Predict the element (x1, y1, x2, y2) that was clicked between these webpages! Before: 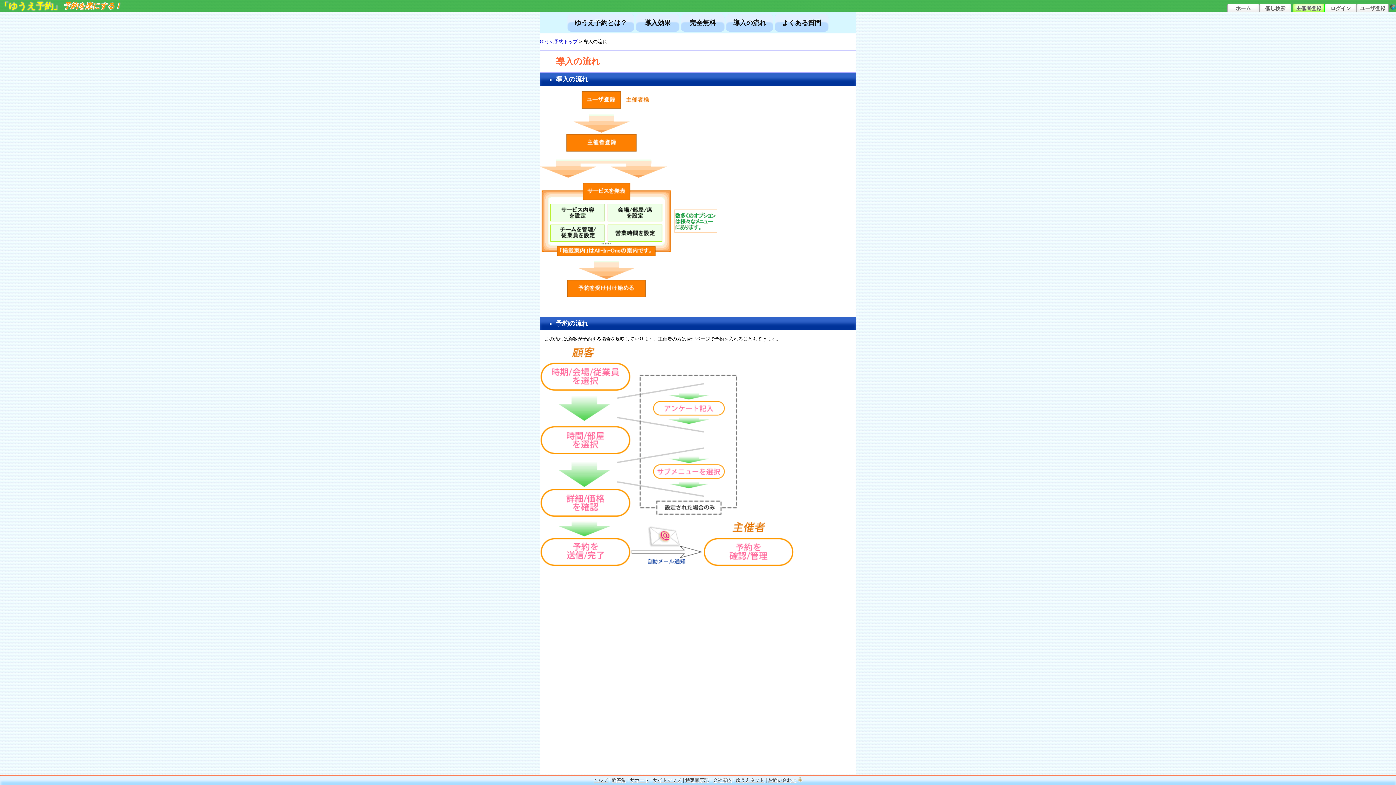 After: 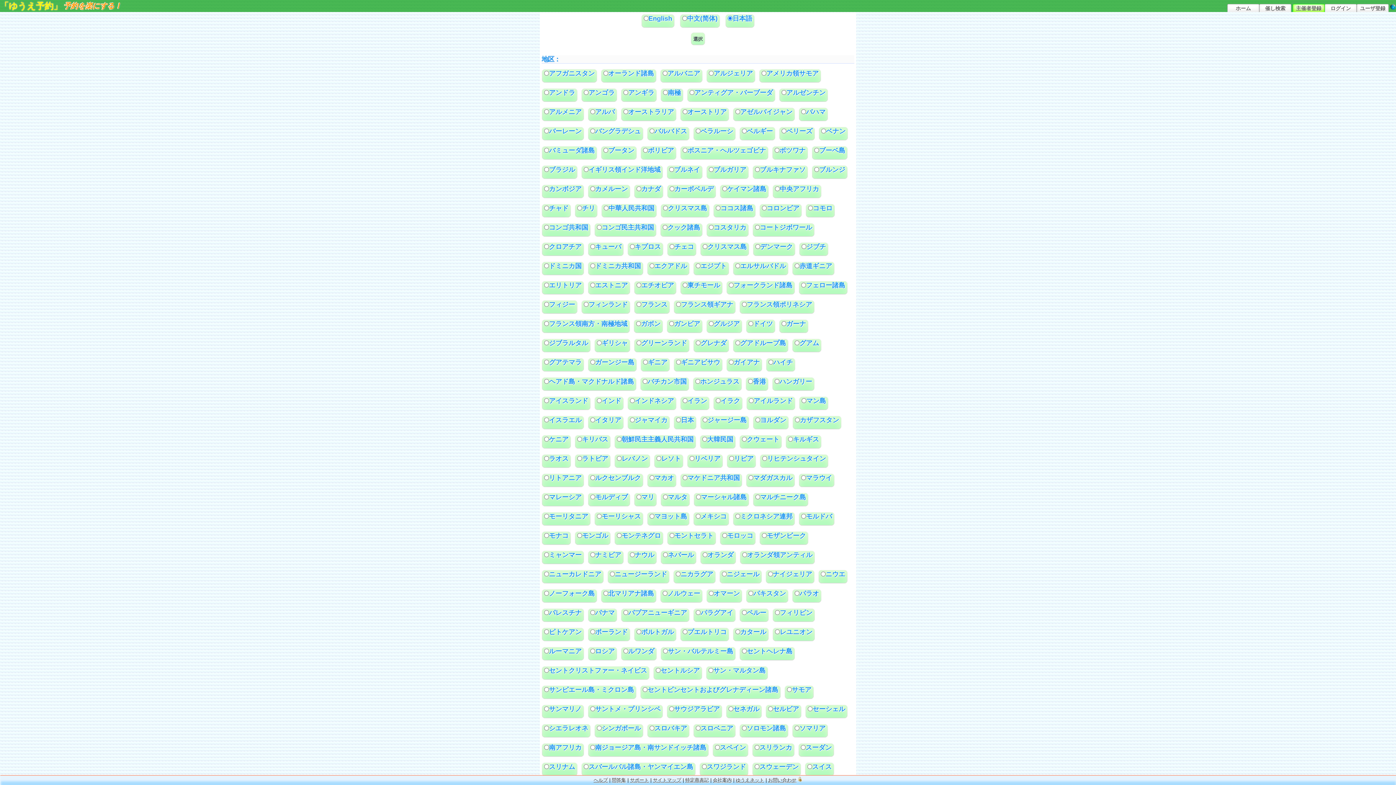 Action: bbox: (1390, 4, 1396, 11)